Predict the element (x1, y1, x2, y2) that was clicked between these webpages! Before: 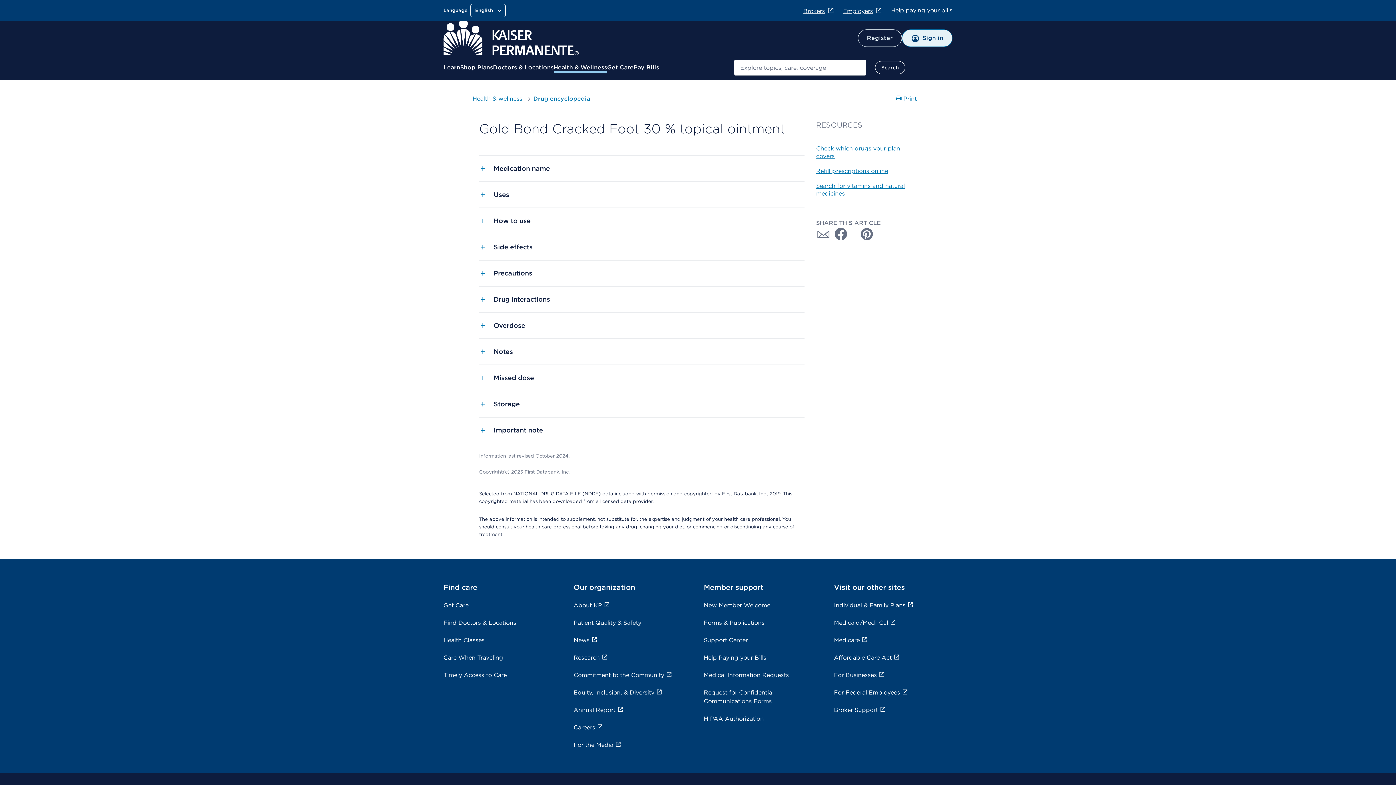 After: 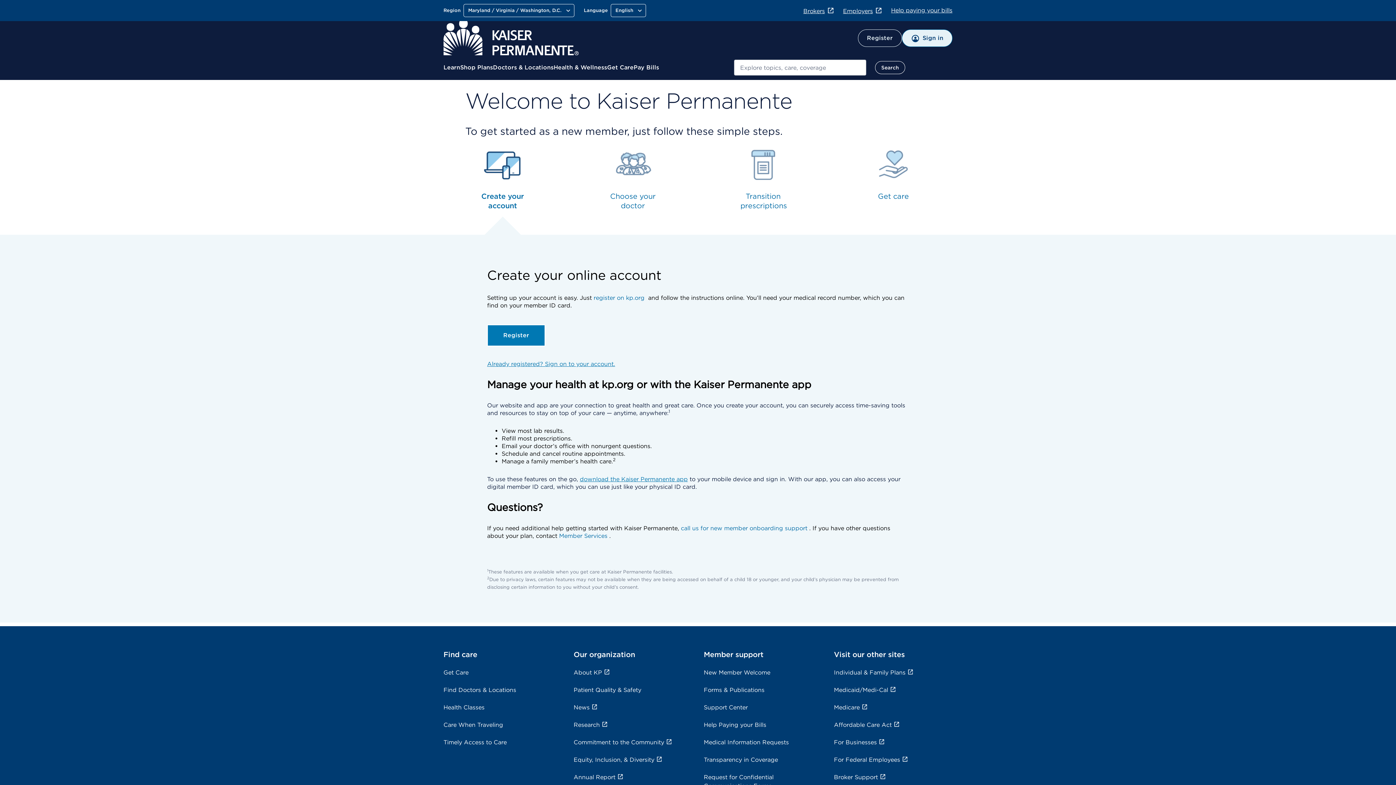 Action: label: New Member Welcome bbox: (703, 602, 770, 609)